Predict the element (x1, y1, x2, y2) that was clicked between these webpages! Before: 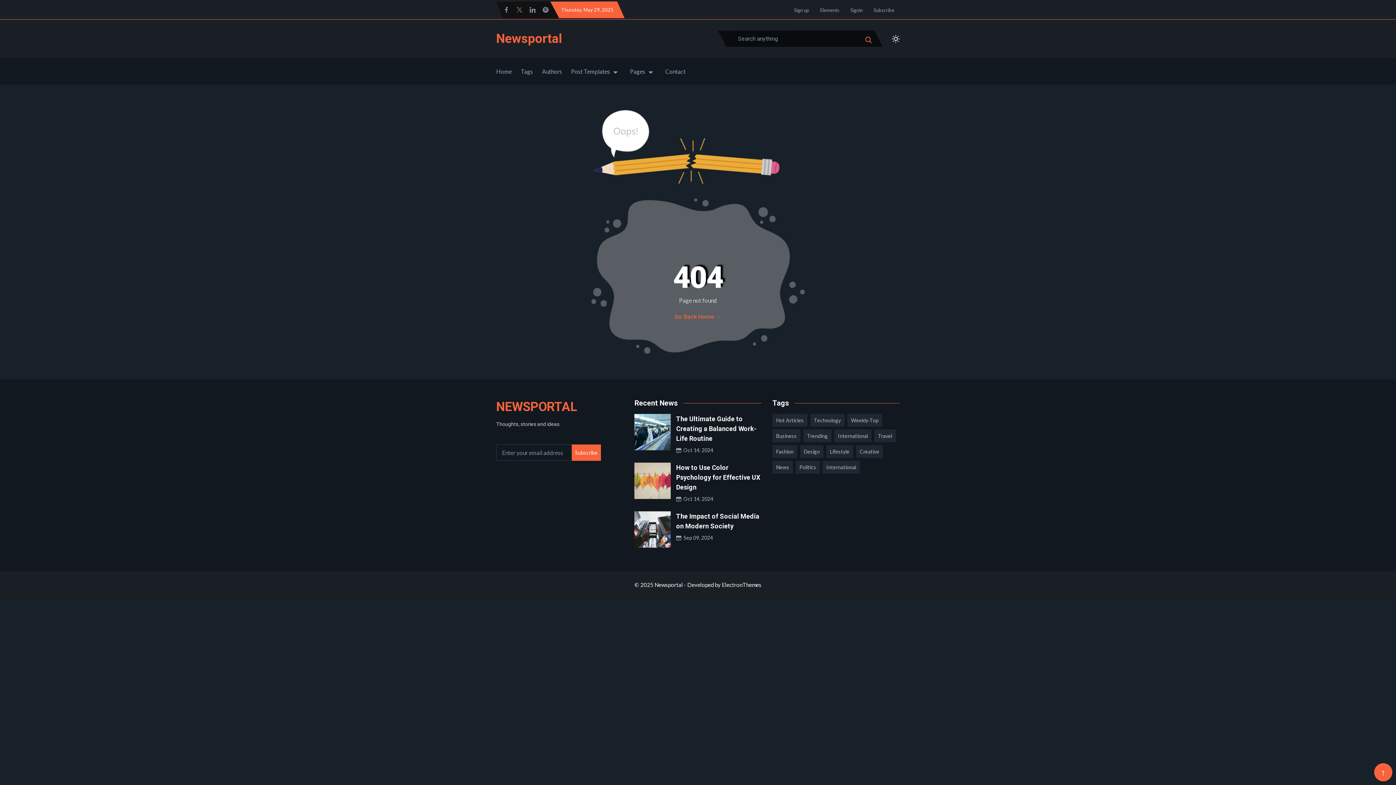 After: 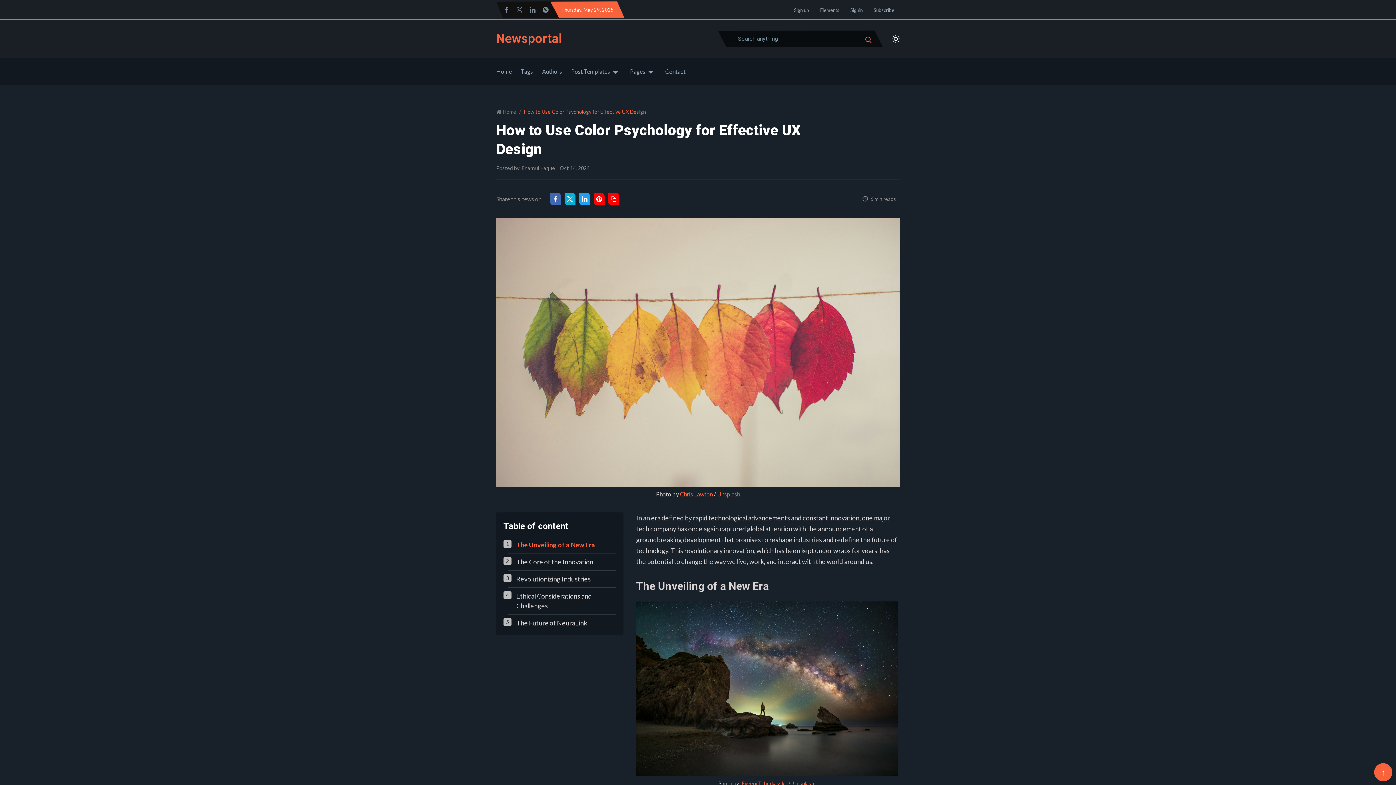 Action: bbox: (676, 464, 760, 491) label: How to Use Color Psychology for Effective UX Design